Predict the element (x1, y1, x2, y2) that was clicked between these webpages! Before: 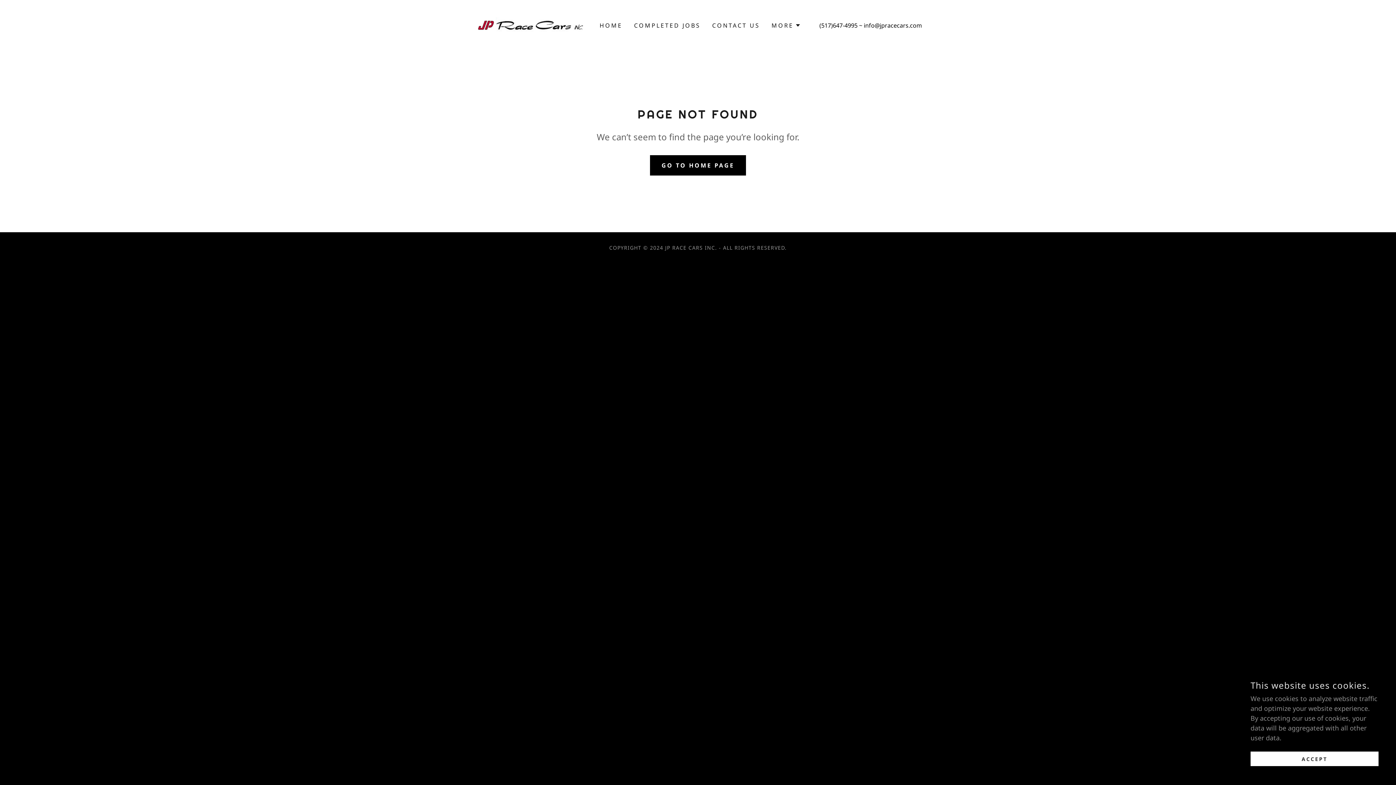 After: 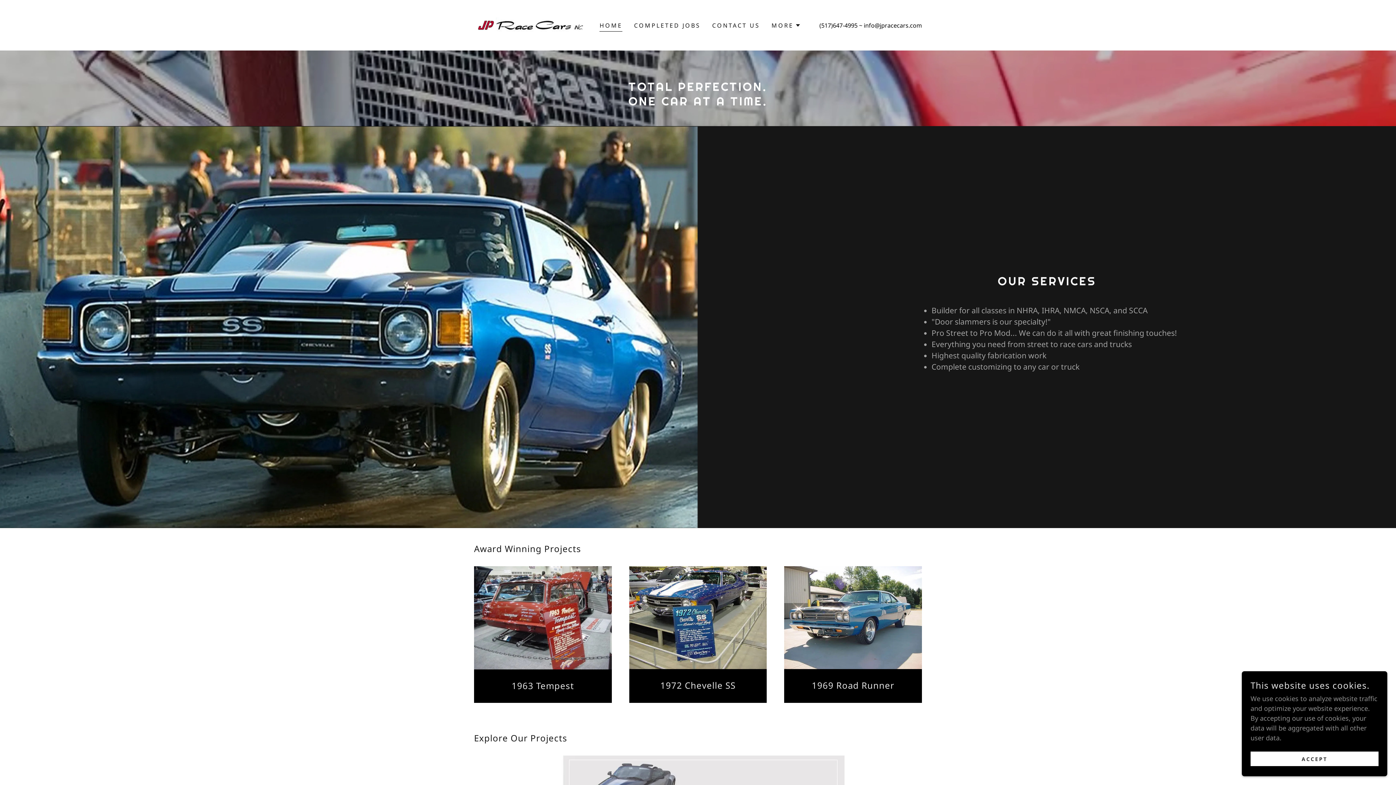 Action: label: GO TO HOME PAGE bbox: (650, 155, 746, 175)